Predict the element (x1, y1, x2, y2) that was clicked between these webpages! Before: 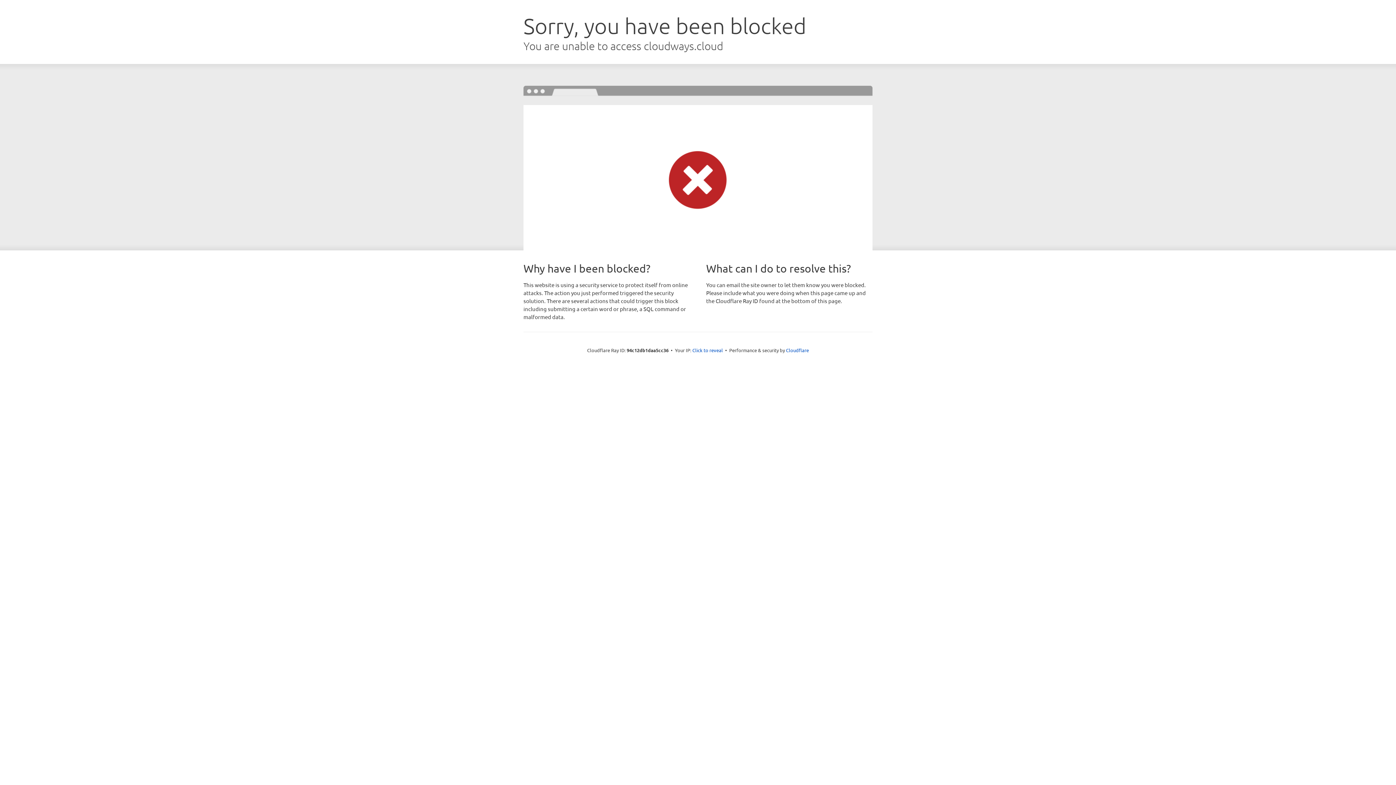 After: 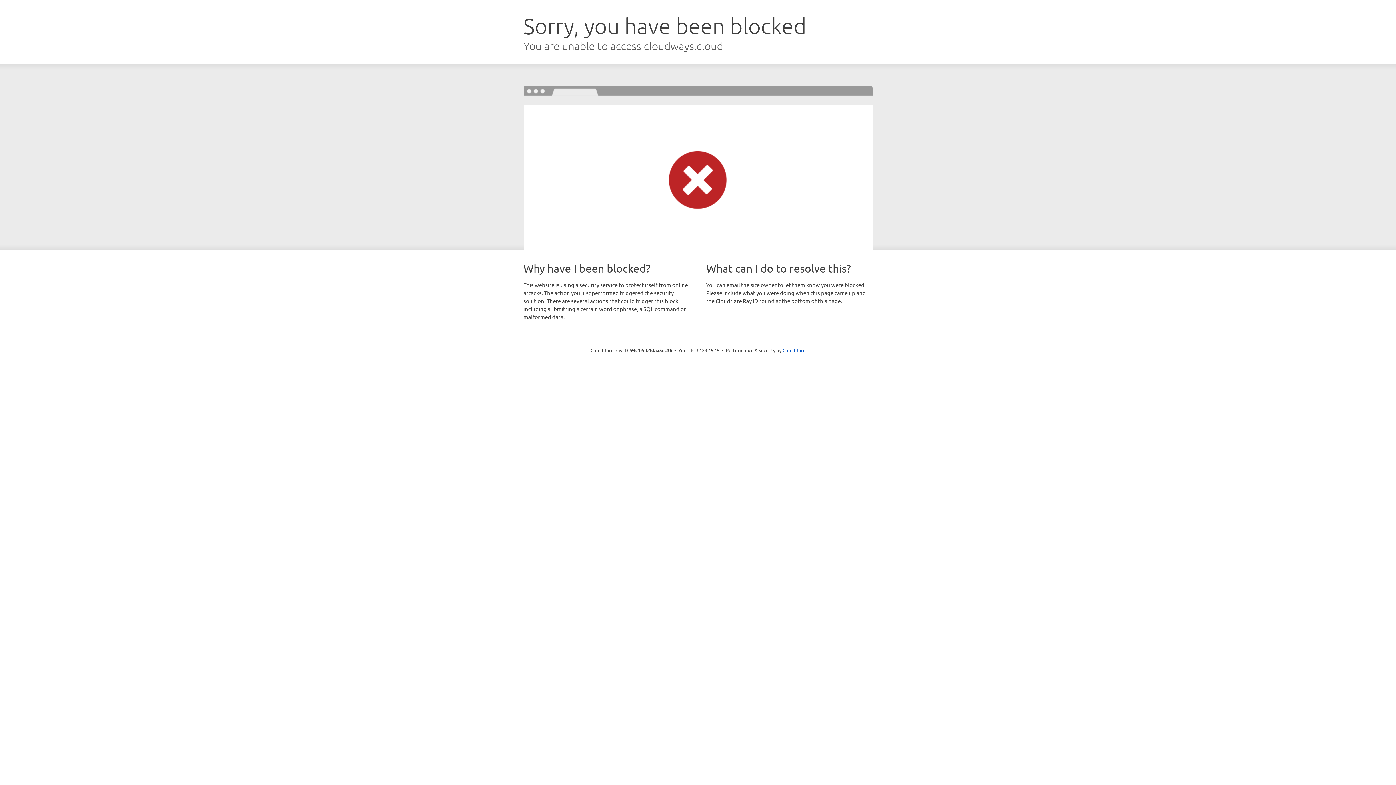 Action: label: Click to reveal bbox: (692, 346, 723, 353)